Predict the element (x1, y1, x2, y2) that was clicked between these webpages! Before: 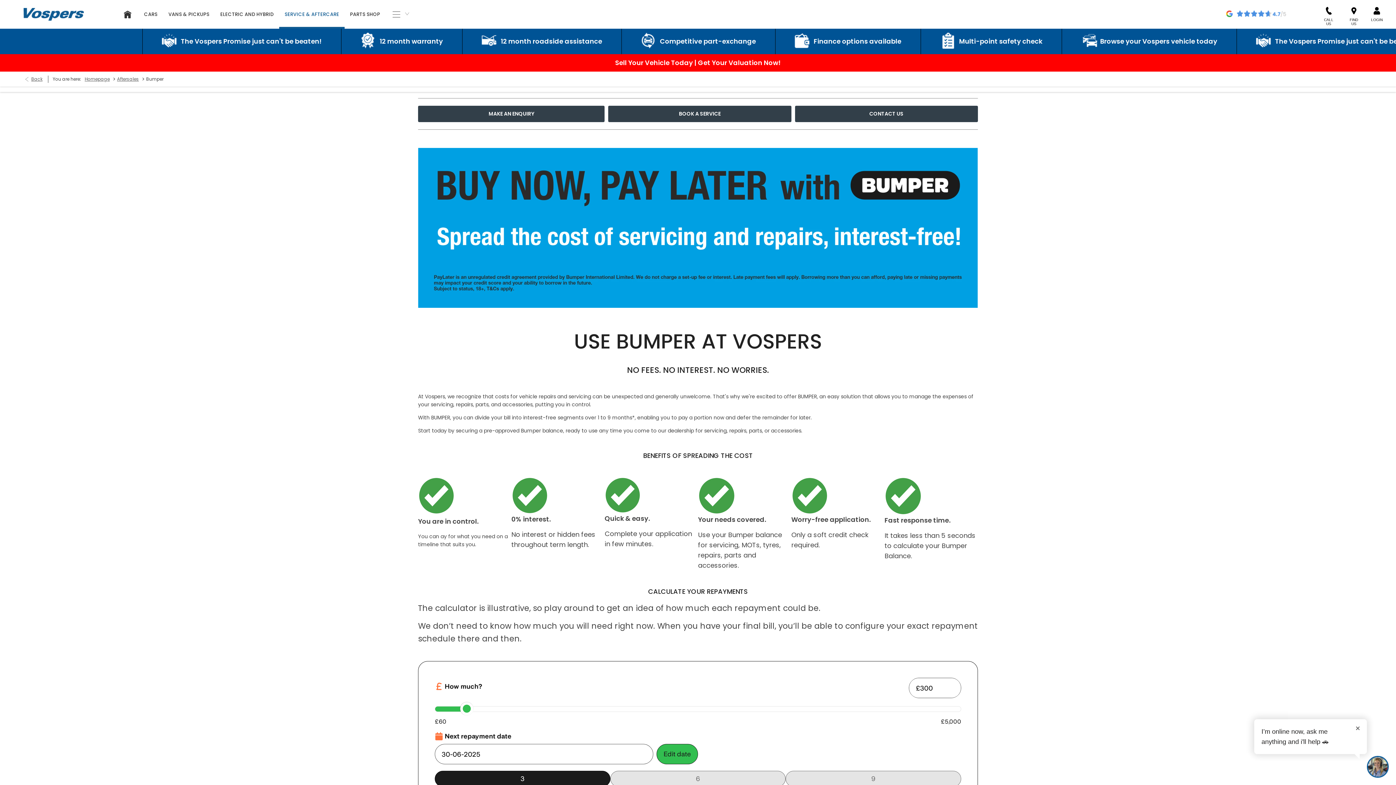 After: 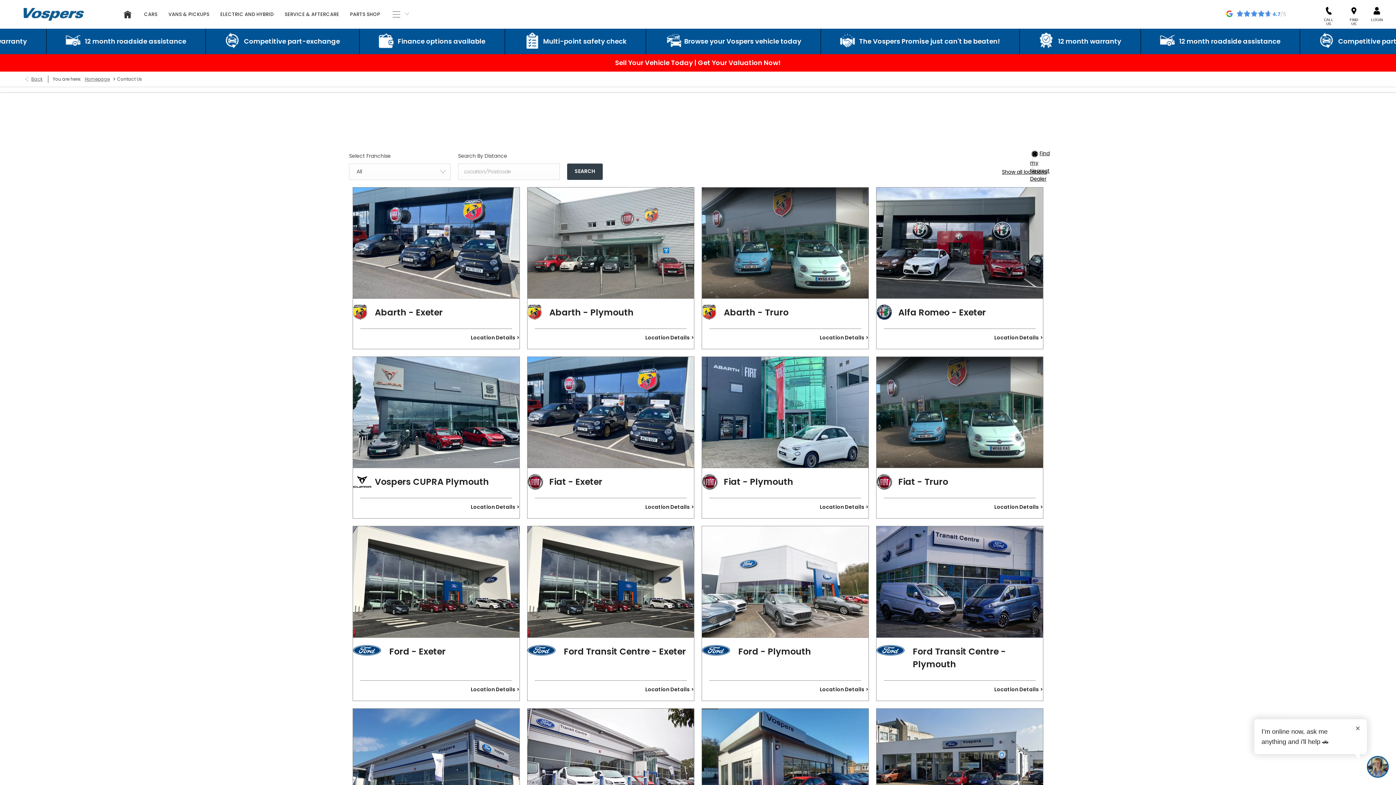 Action: bbox: (1311, 5, 1346, 25) label: CALL US